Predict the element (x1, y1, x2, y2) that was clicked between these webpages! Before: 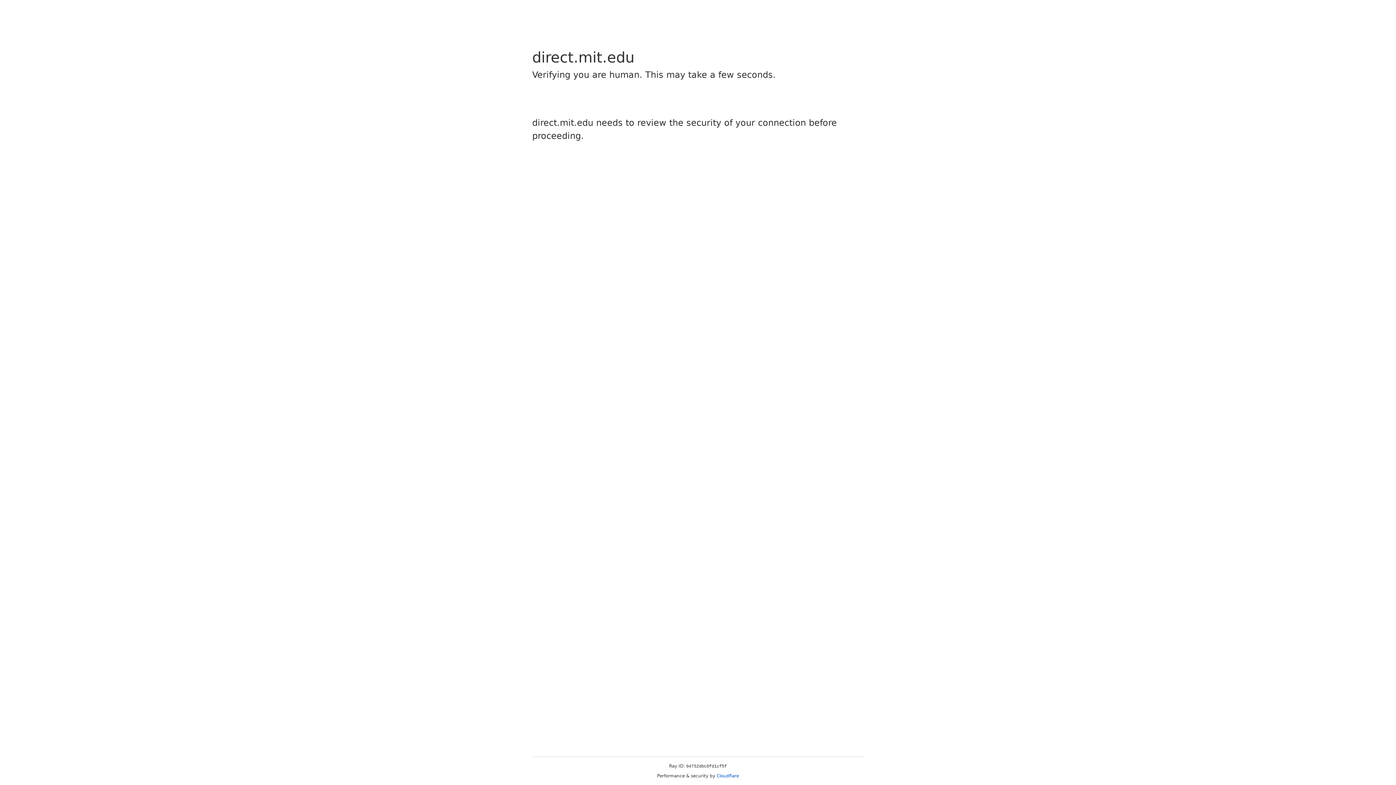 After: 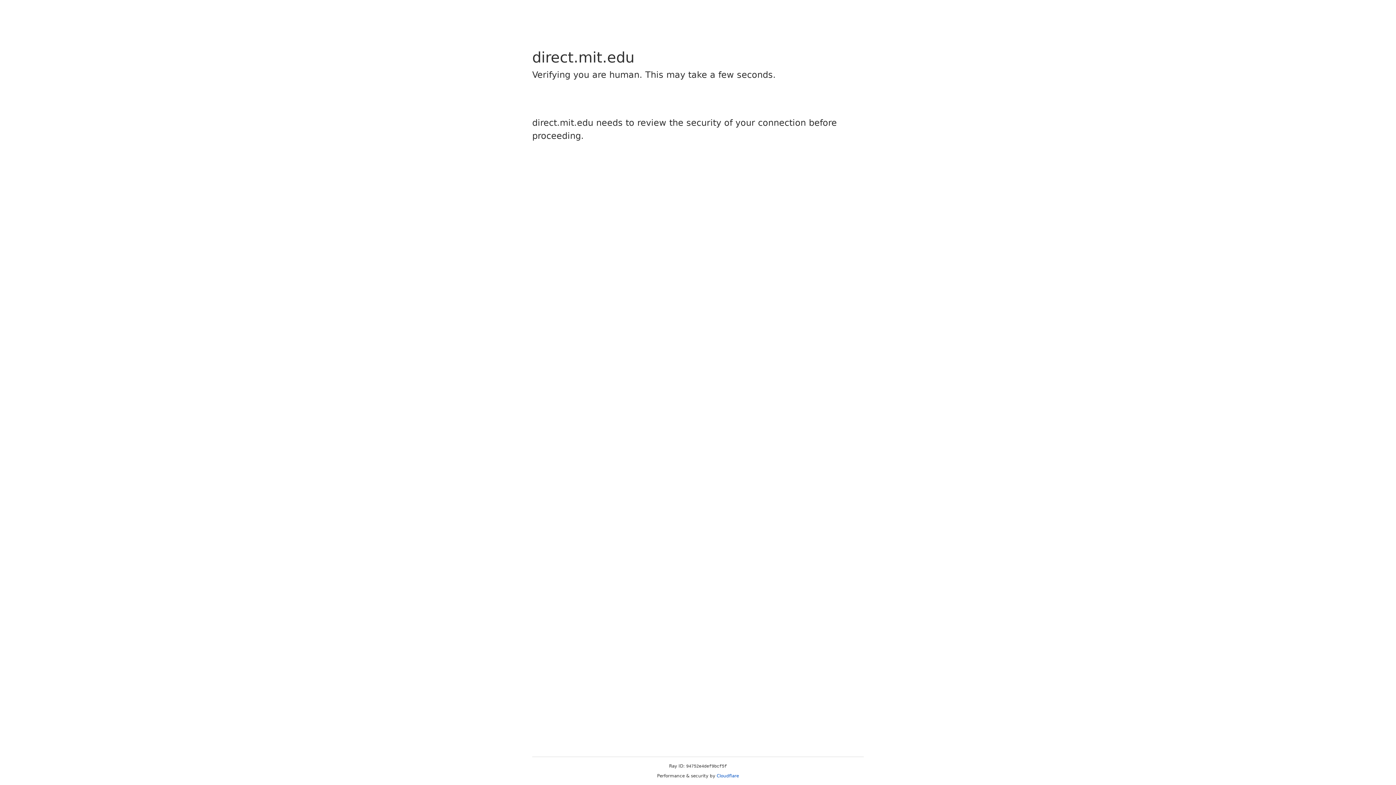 Action: bbox: (716, 773, 739, 778) label: Cloudflare